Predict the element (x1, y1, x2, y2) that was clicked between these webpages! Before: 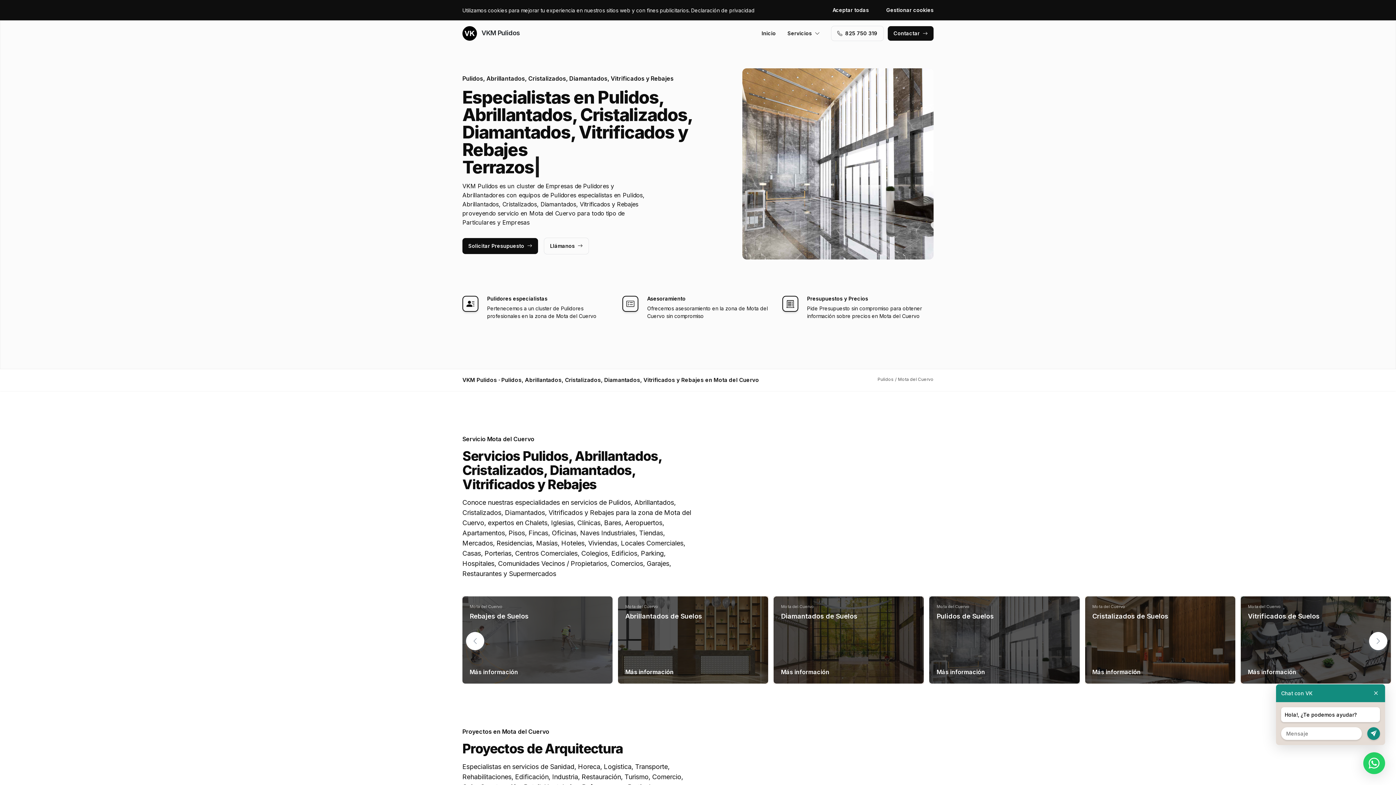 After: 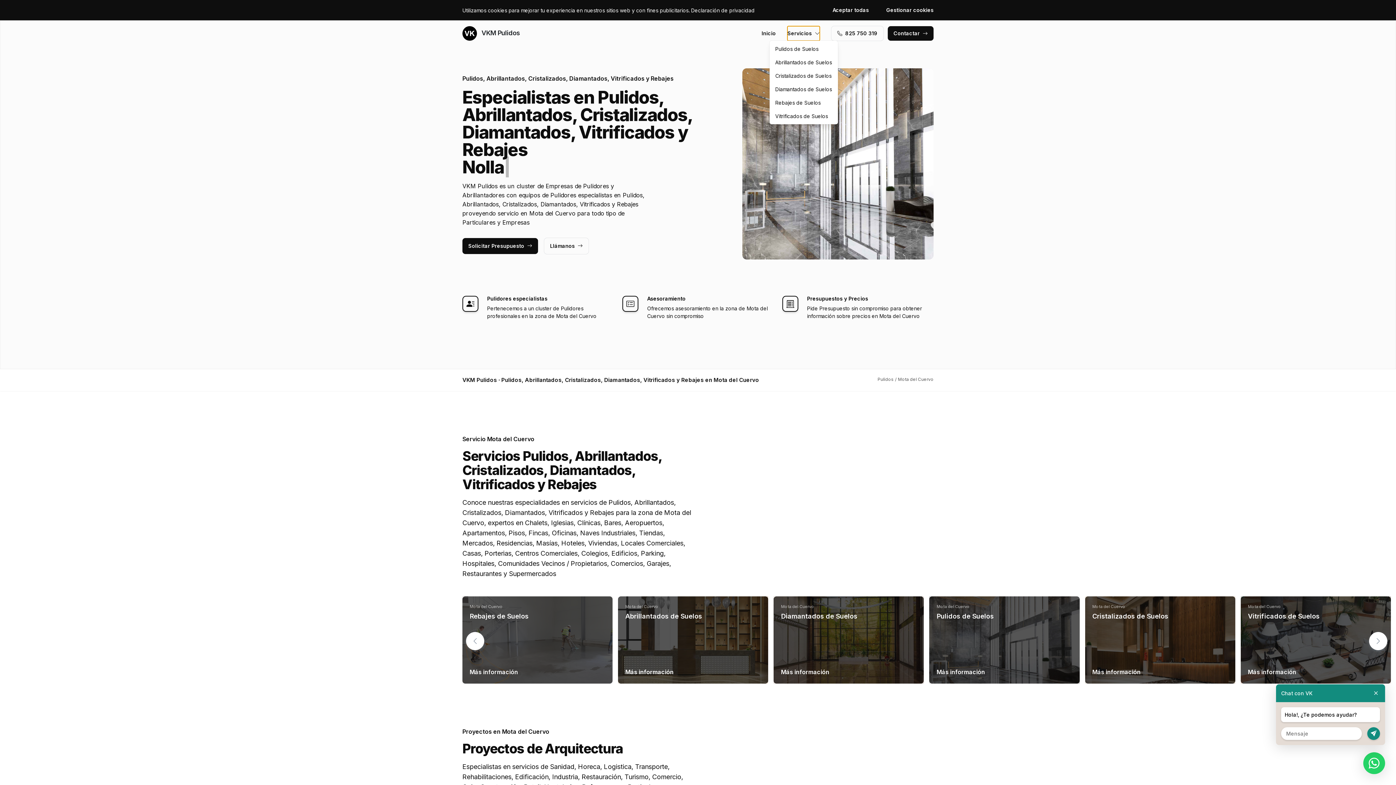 Action: bbox: (787, 26, 820, 40) label: Servicios